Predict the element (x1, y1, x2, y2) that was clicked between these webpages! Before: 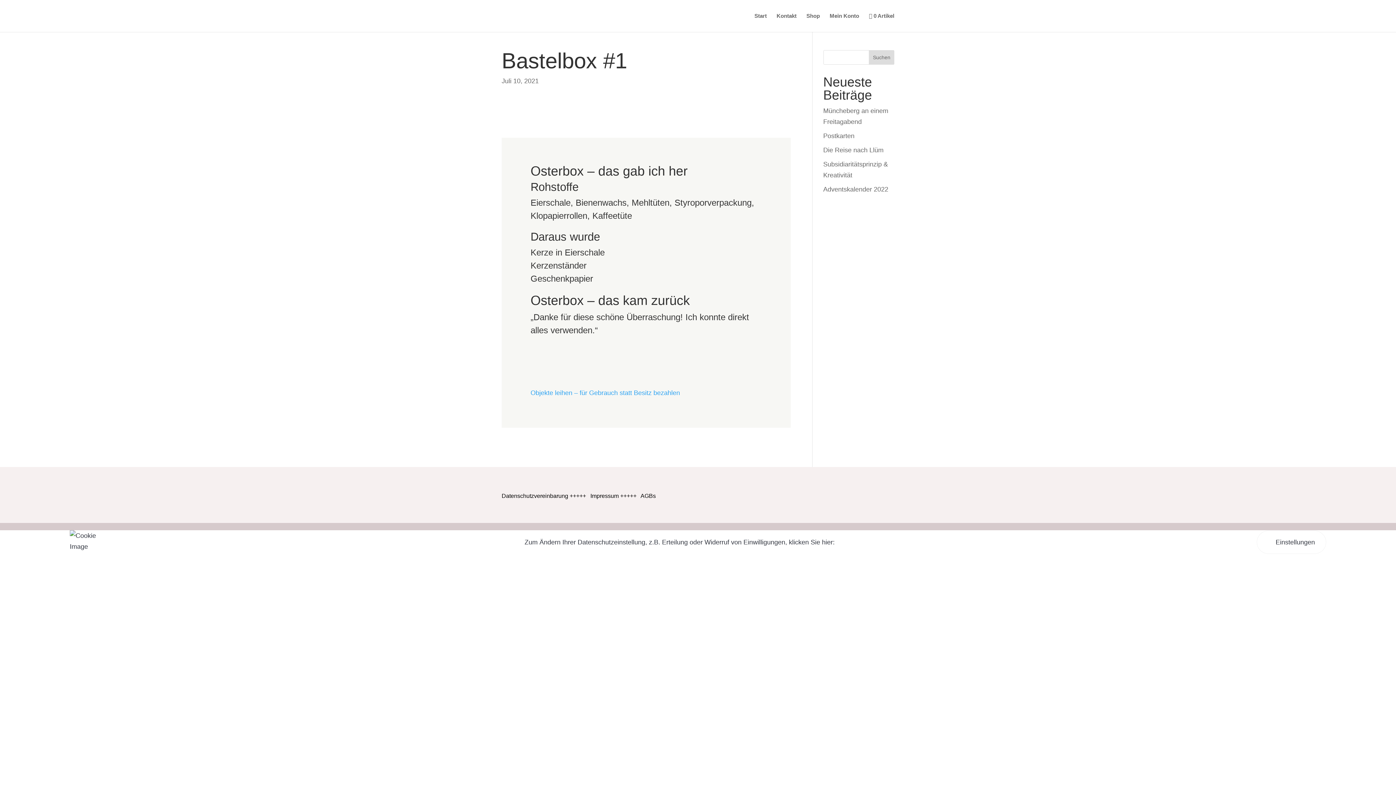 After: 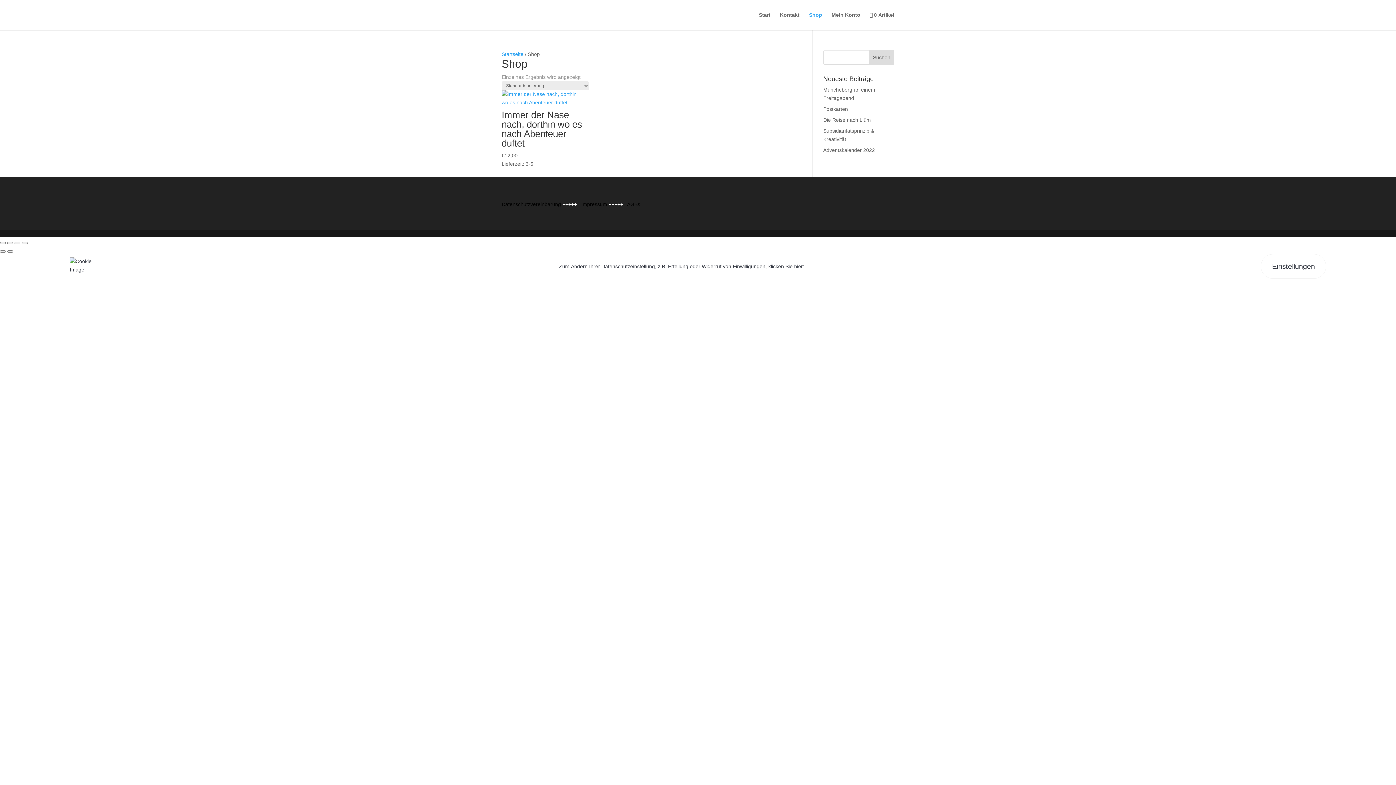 Action: label: 0 Artikel bbox: (869, 12, 894, 32)